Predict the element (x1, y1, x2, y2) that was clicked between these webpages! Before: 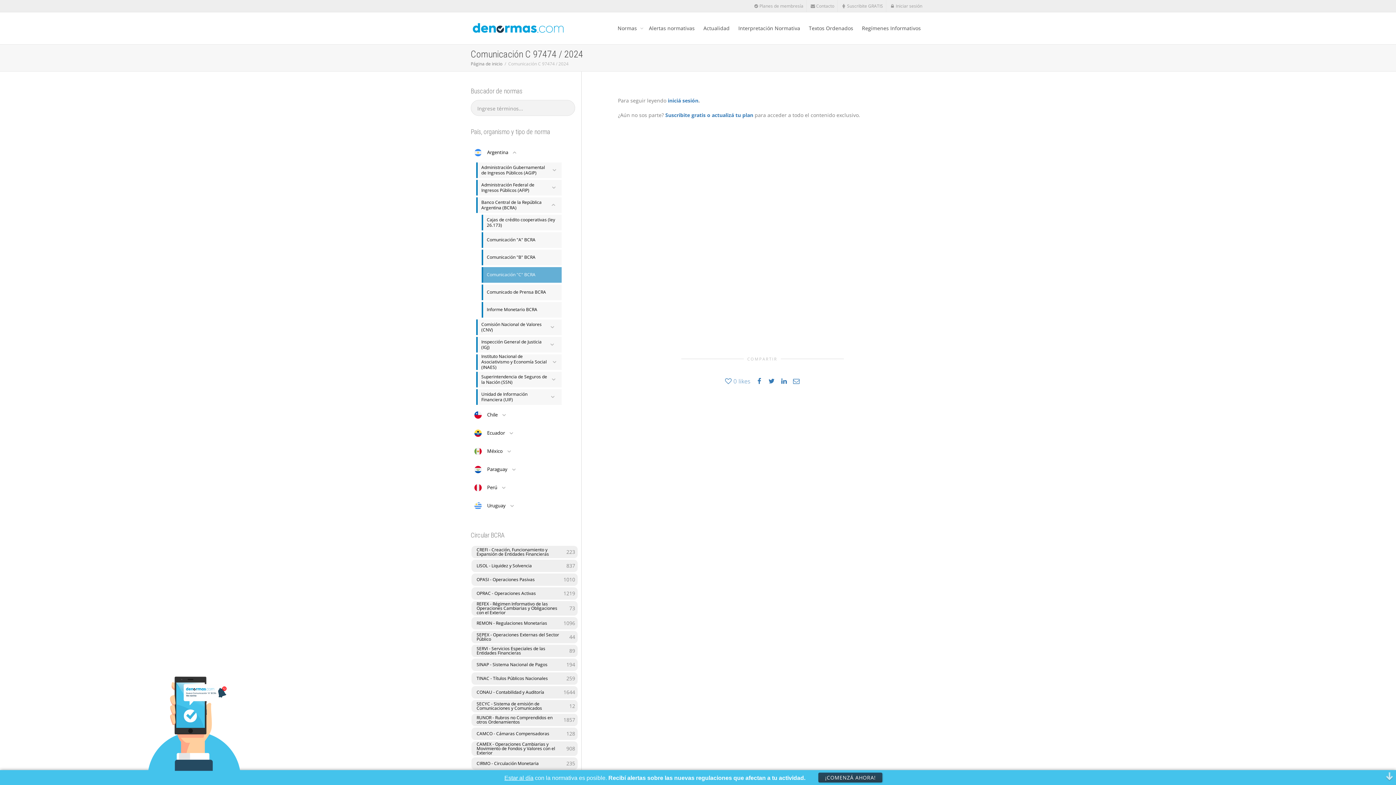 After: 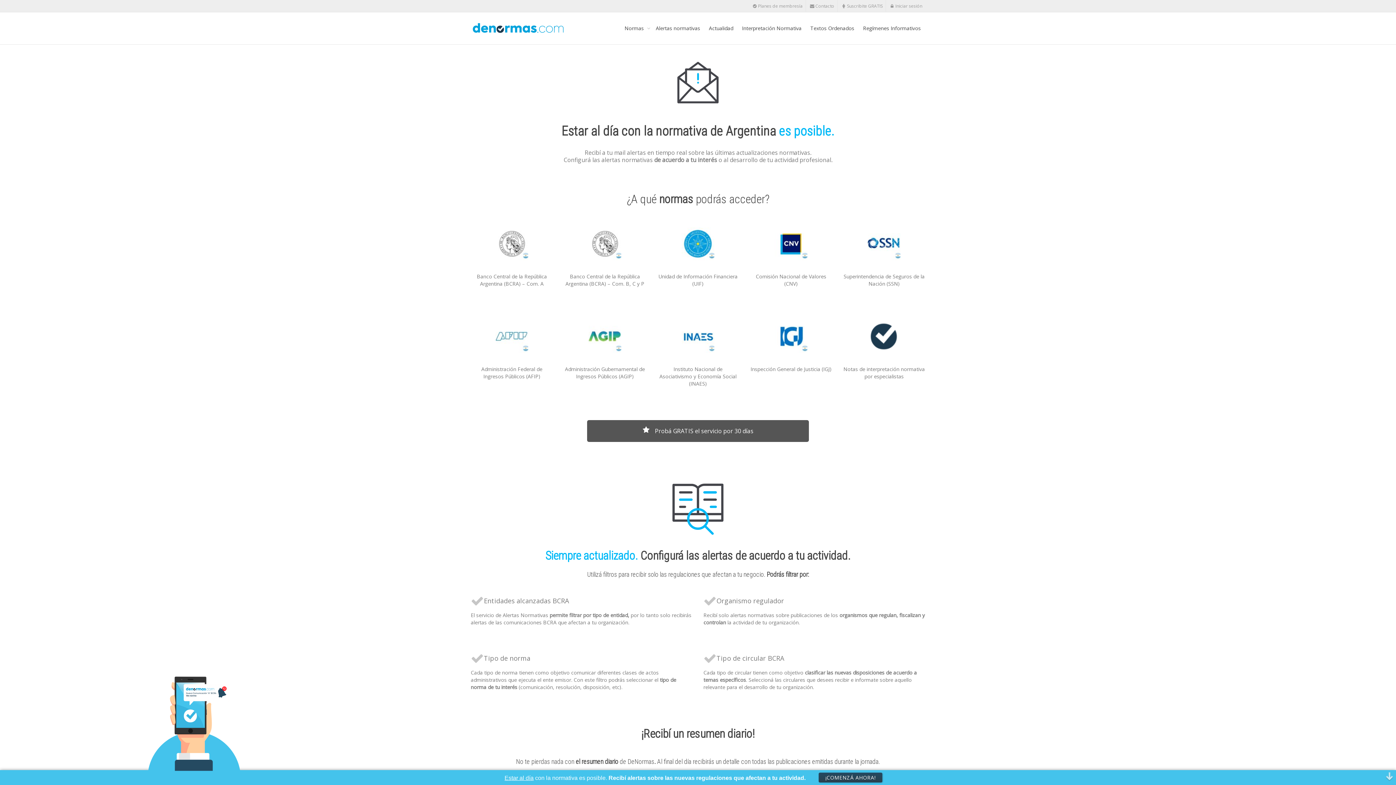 Action: label: Alertas normativas bbox: (649, 12, 694, 44)